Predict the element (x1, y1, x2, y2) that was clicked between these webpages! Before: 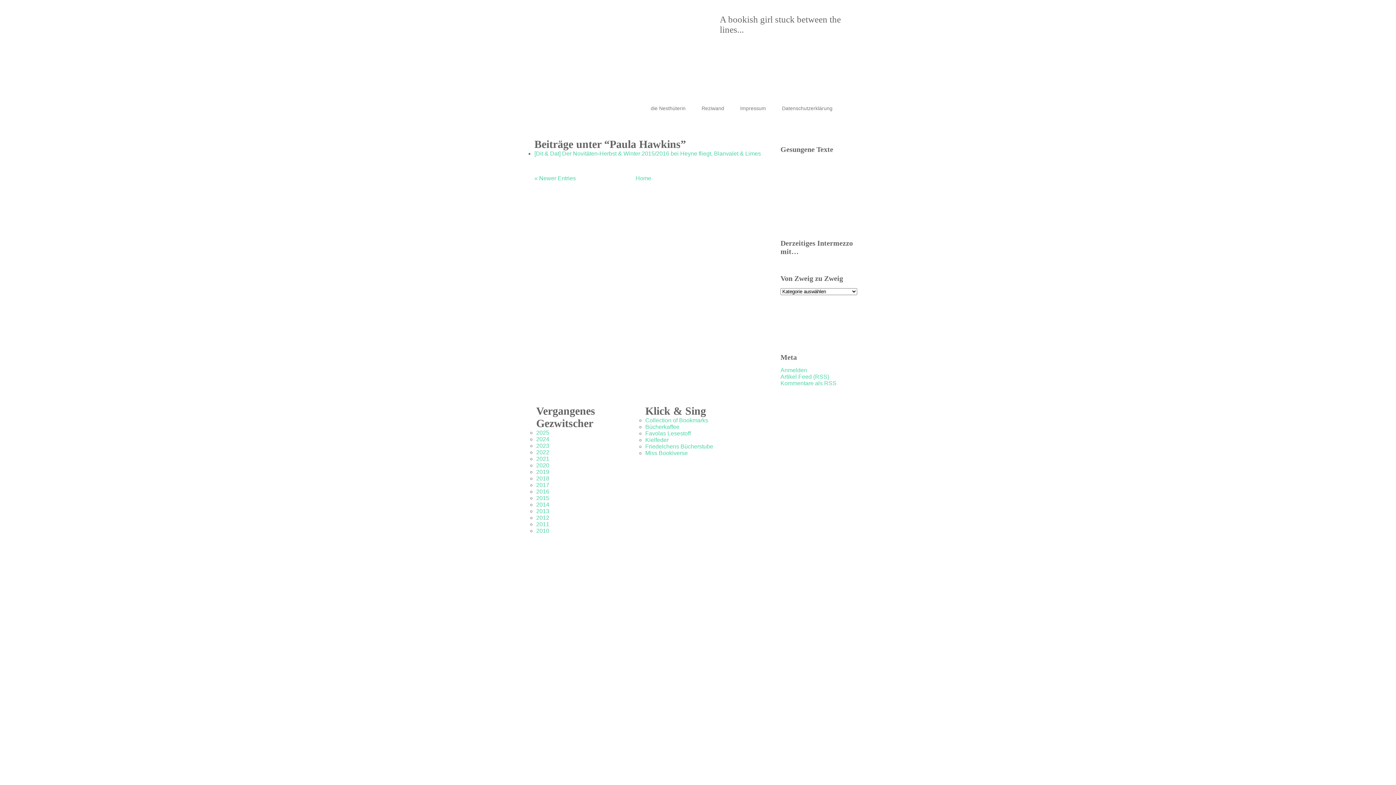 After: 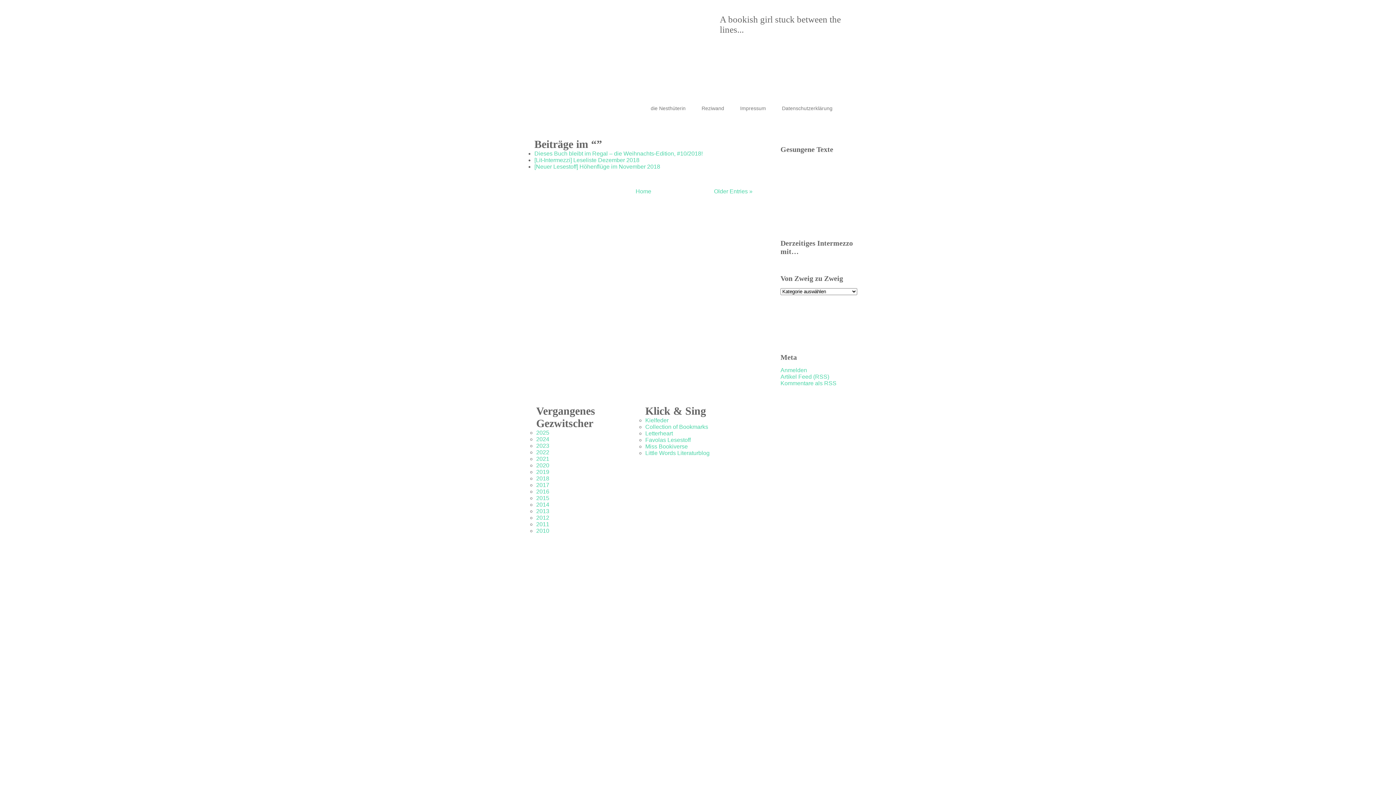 Action: bbox: (536, 475, 549, 481) label: 2018